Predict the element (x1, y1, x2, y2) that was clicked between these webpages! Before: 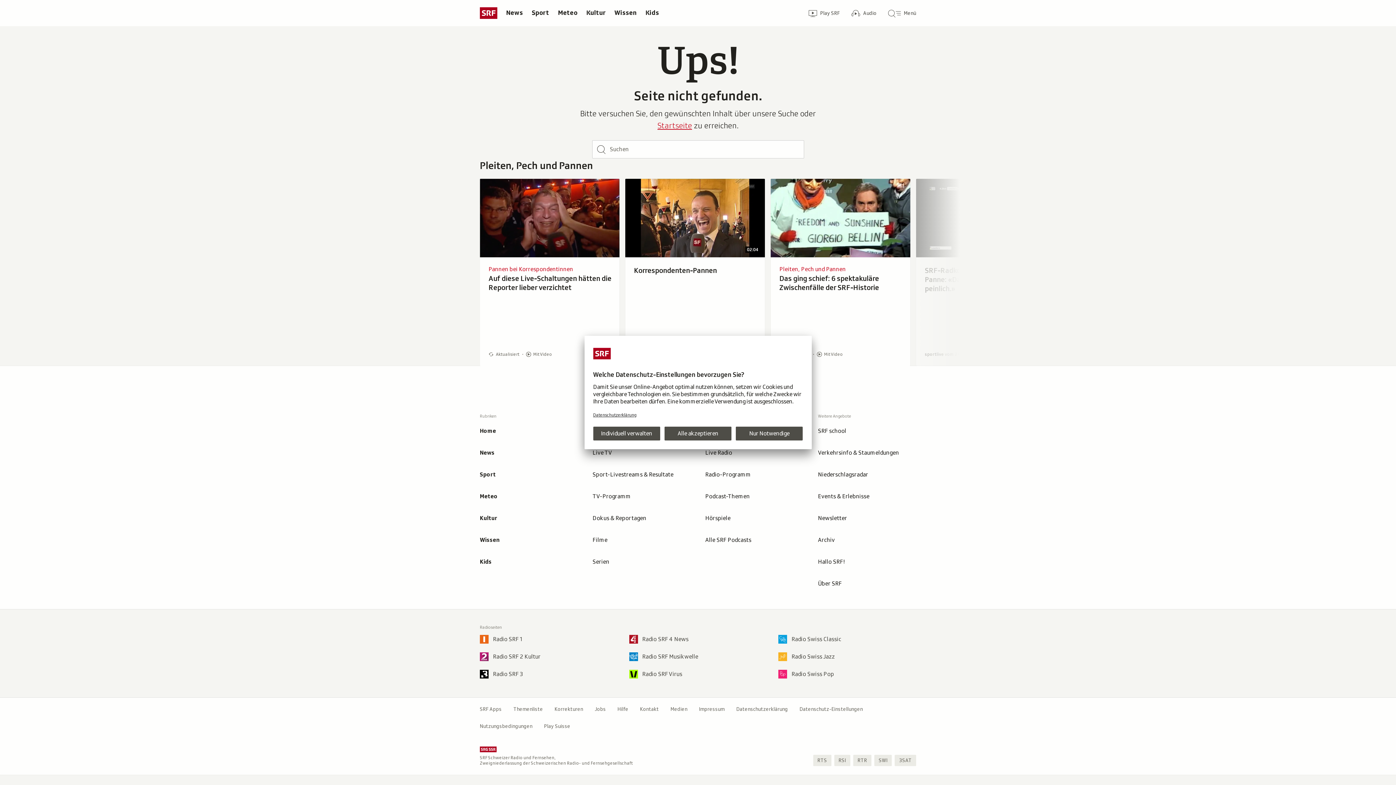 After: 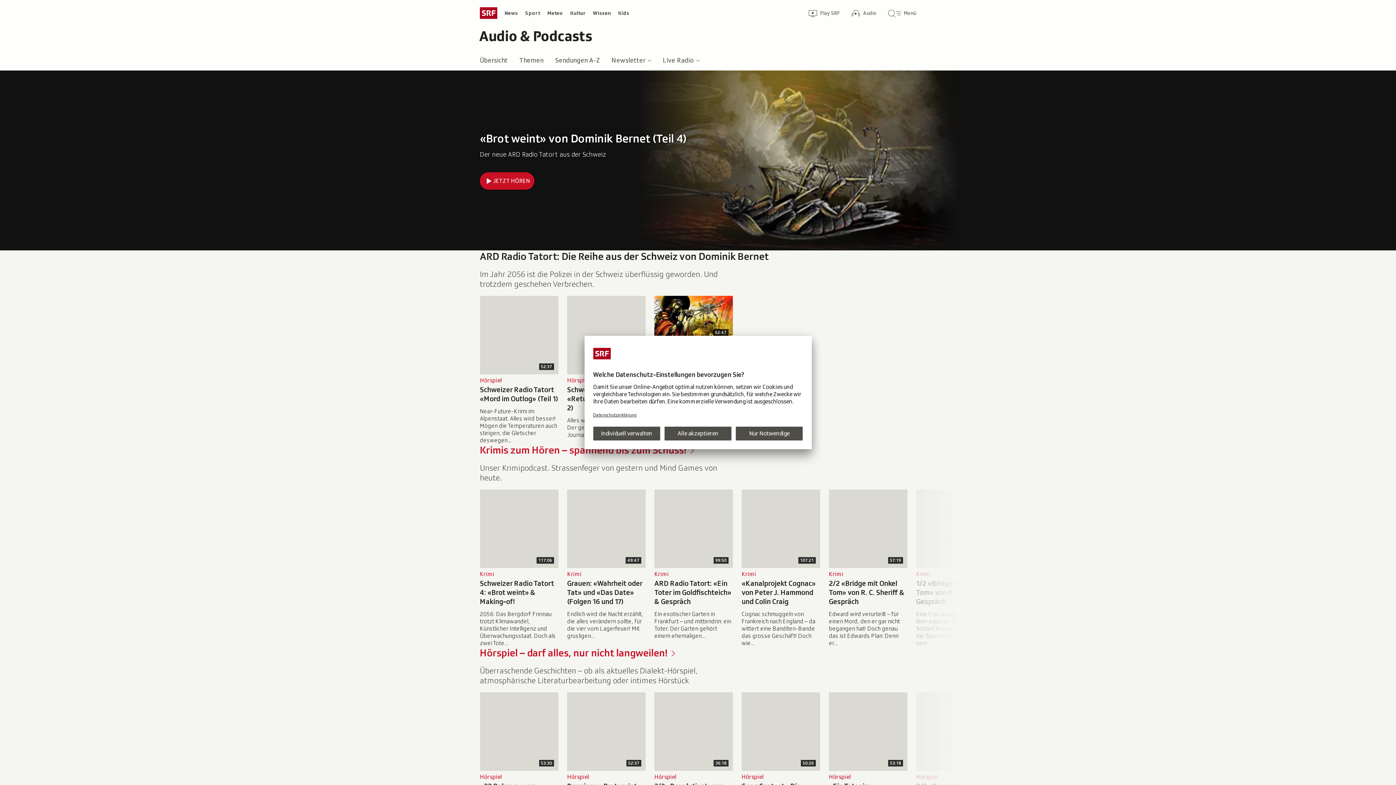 Action: bbox: (699, 507, 809, 529) label: Hörspiele